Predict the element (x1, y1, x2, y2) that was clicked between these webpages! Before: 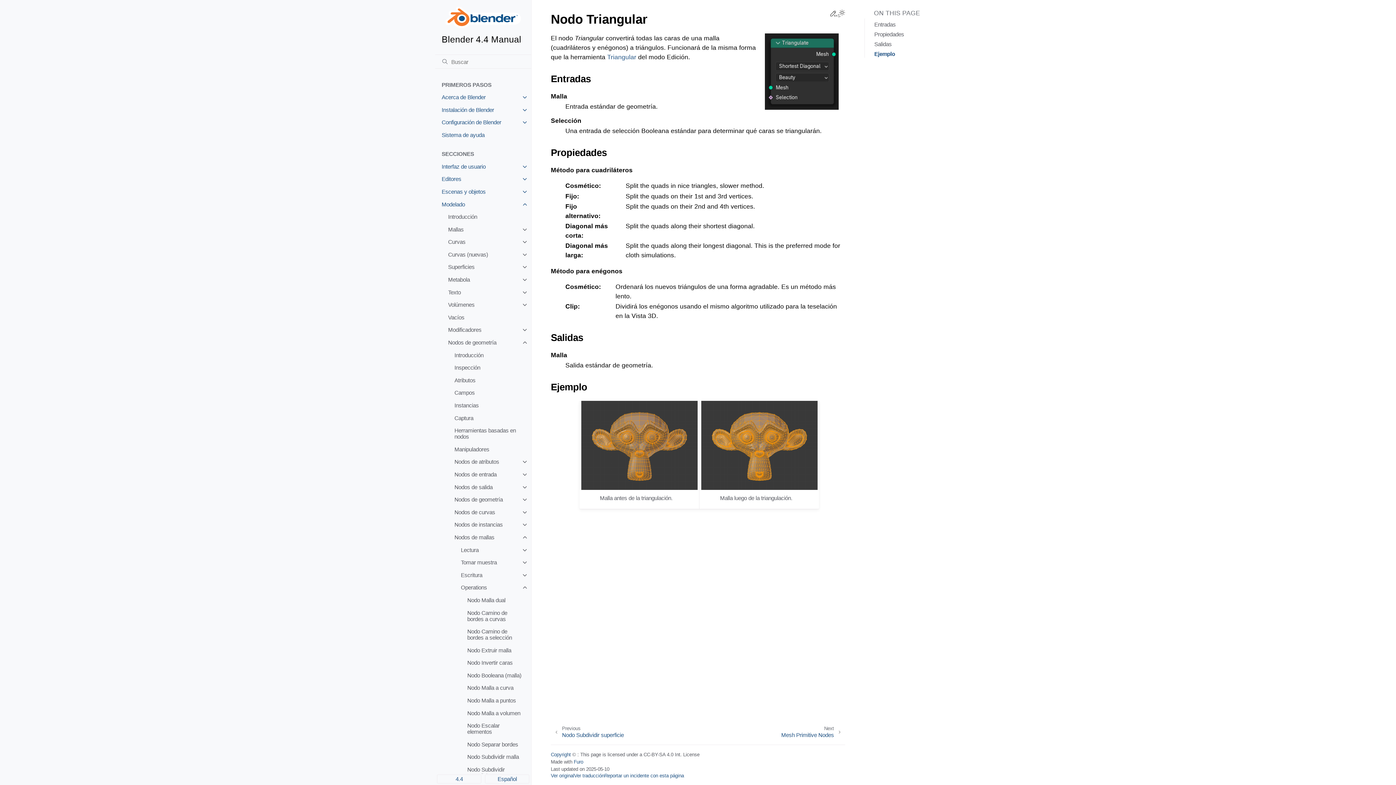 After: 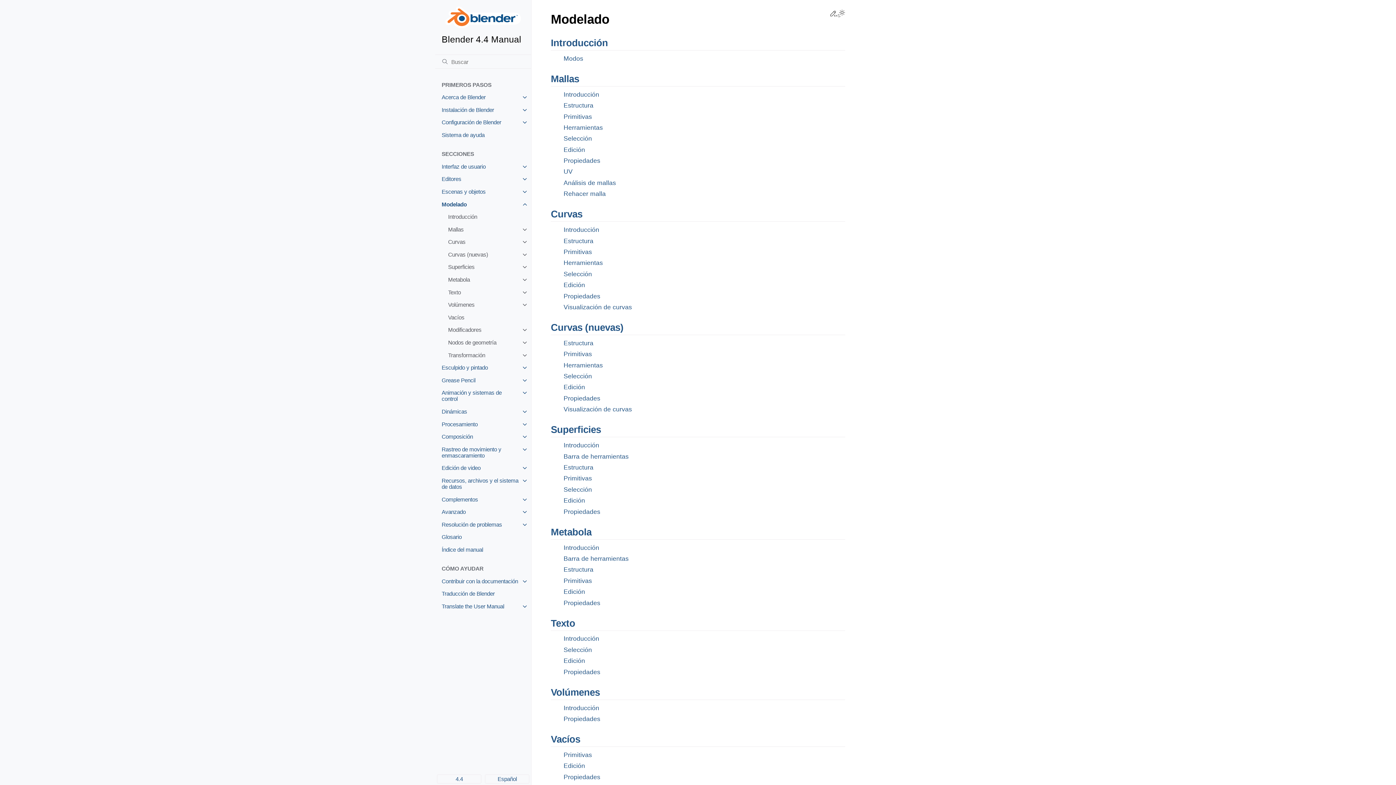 Action: label: Modelado bbox: (435, 198, 531, 210)